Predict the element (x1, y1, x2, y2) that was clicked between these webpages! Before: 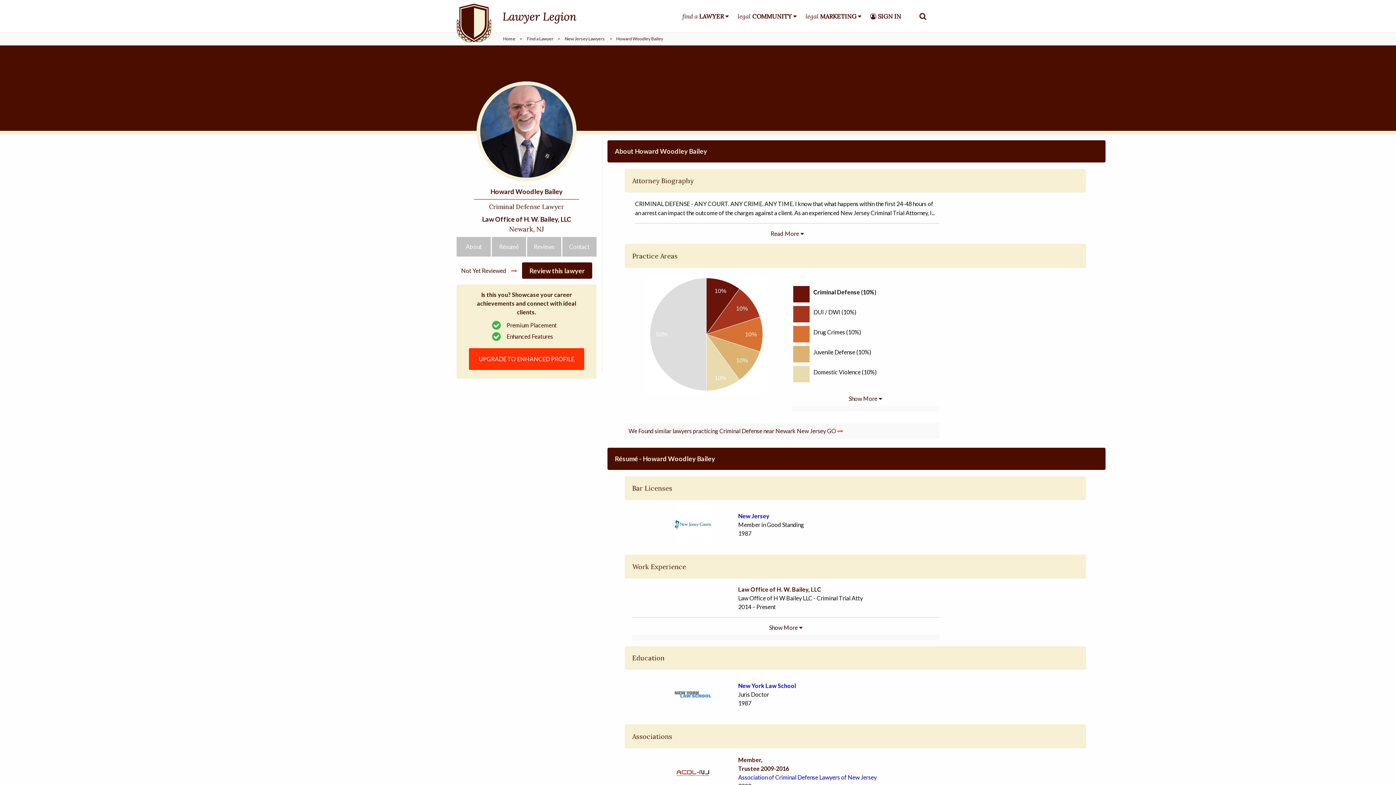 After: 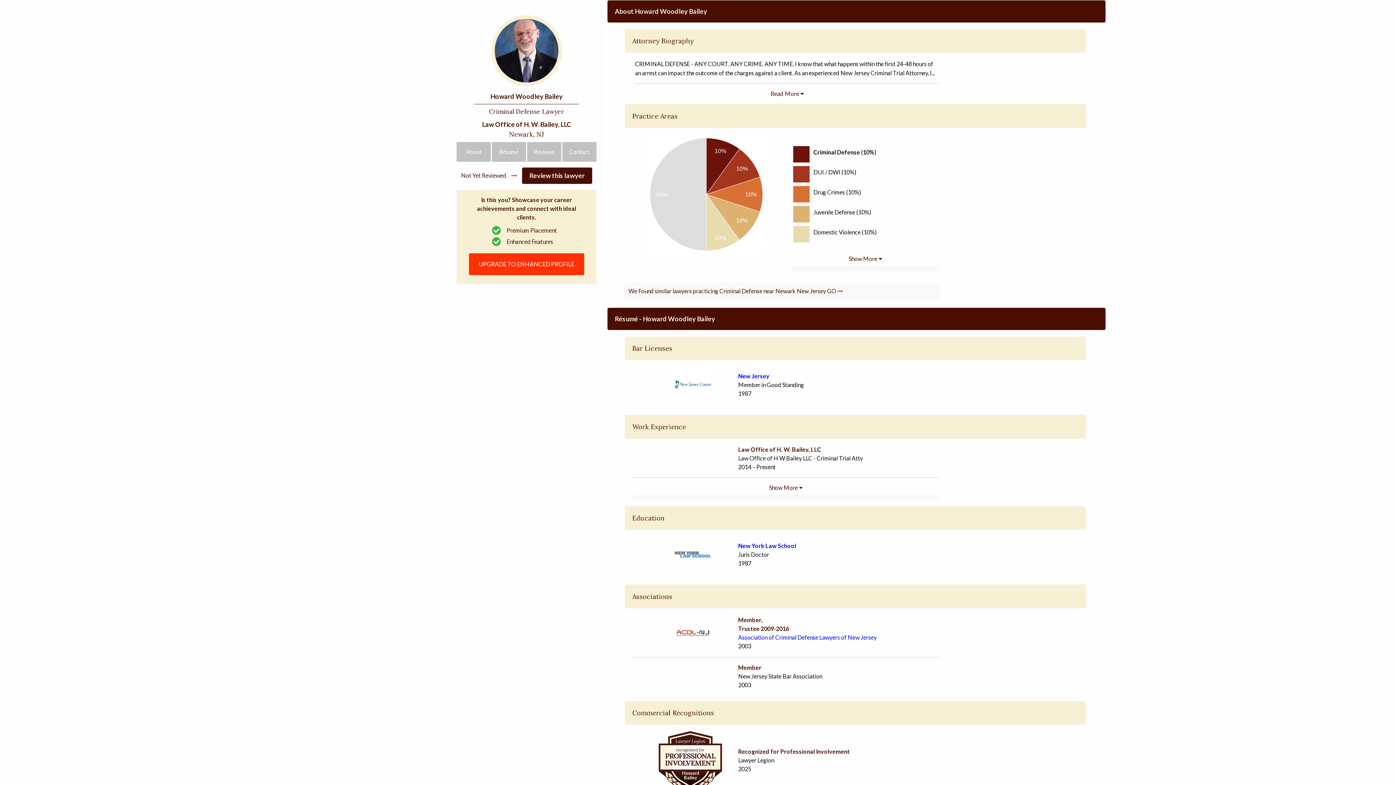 Action: label: About bbox: (456, 237, 491, 256)